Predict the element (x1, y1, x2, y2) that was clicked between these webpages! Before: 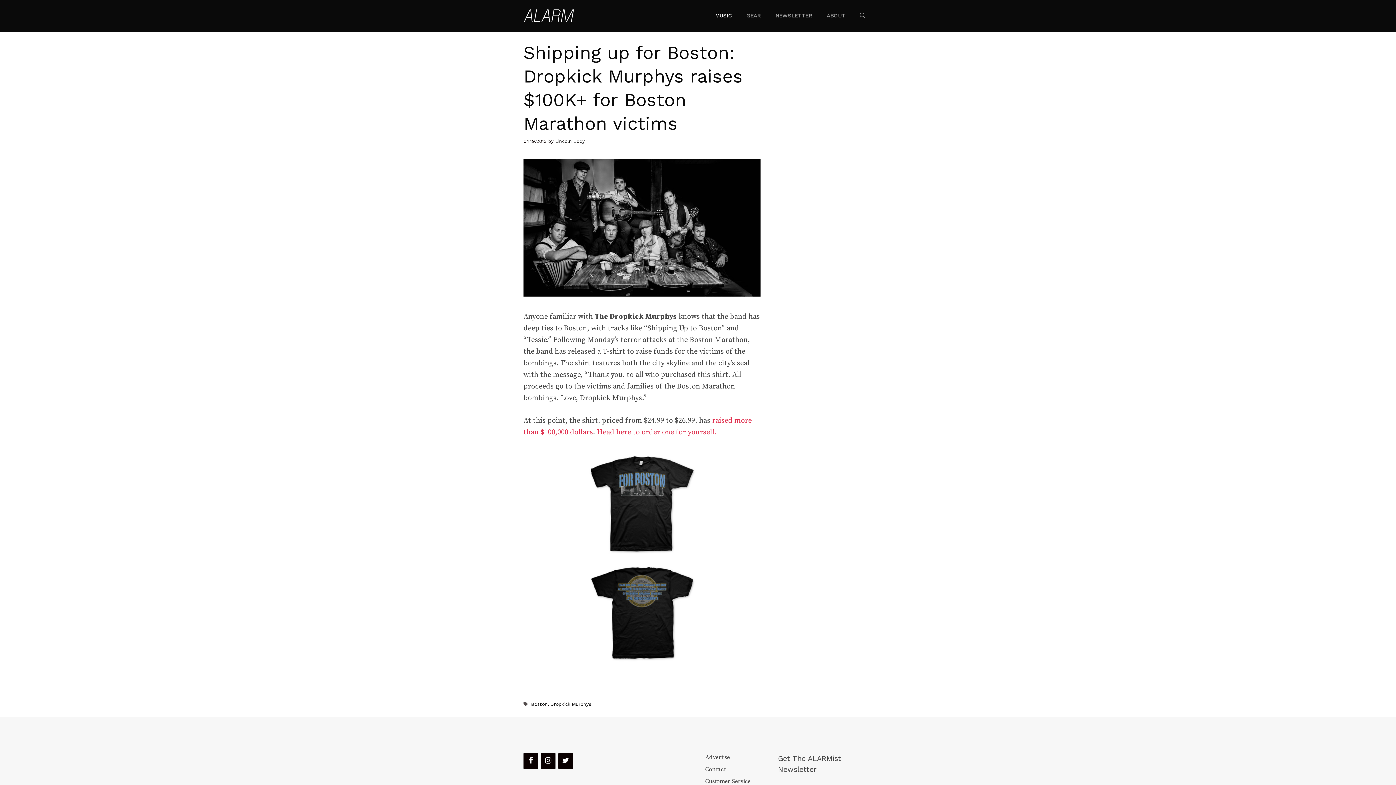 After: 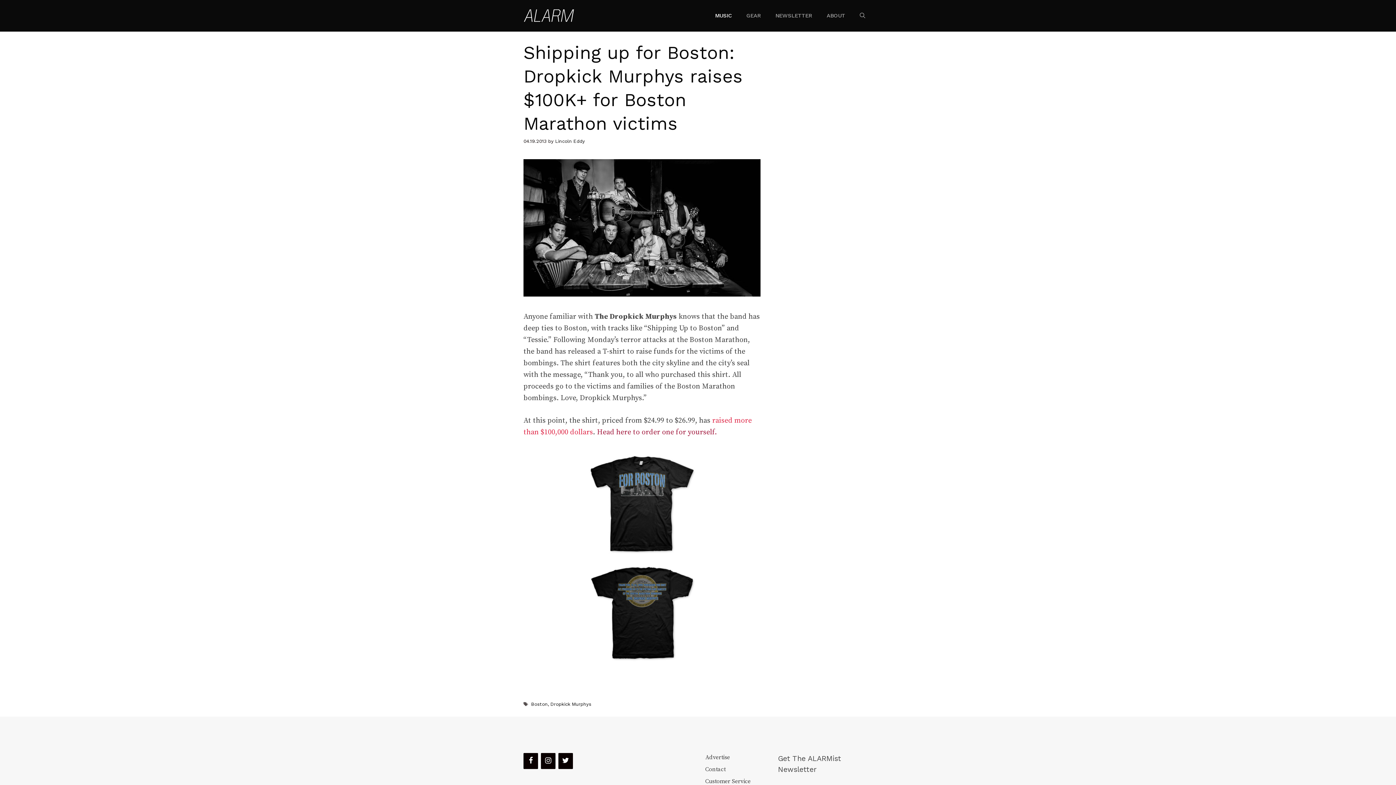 Action: label: Head here to order one for yourself. bbox: (597, 428, 717, 437)